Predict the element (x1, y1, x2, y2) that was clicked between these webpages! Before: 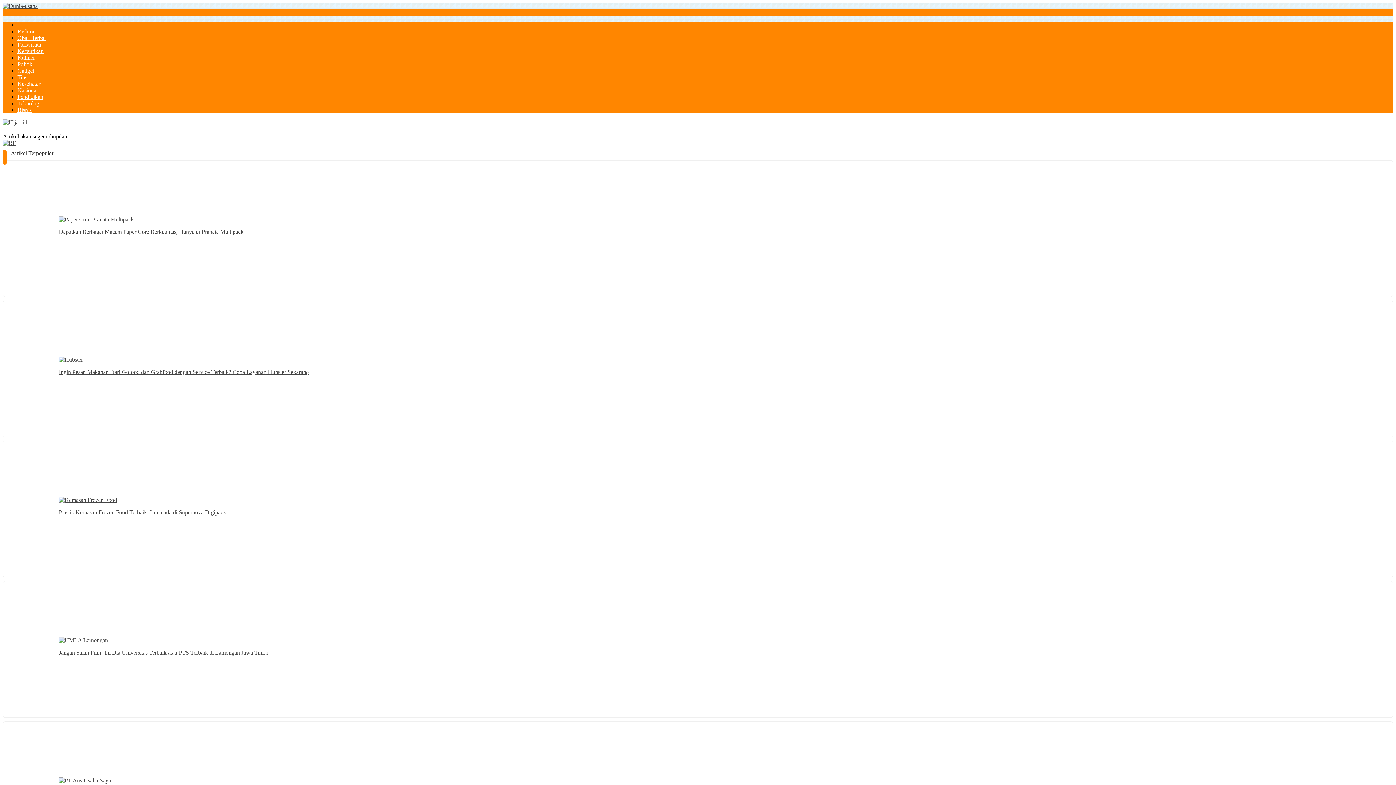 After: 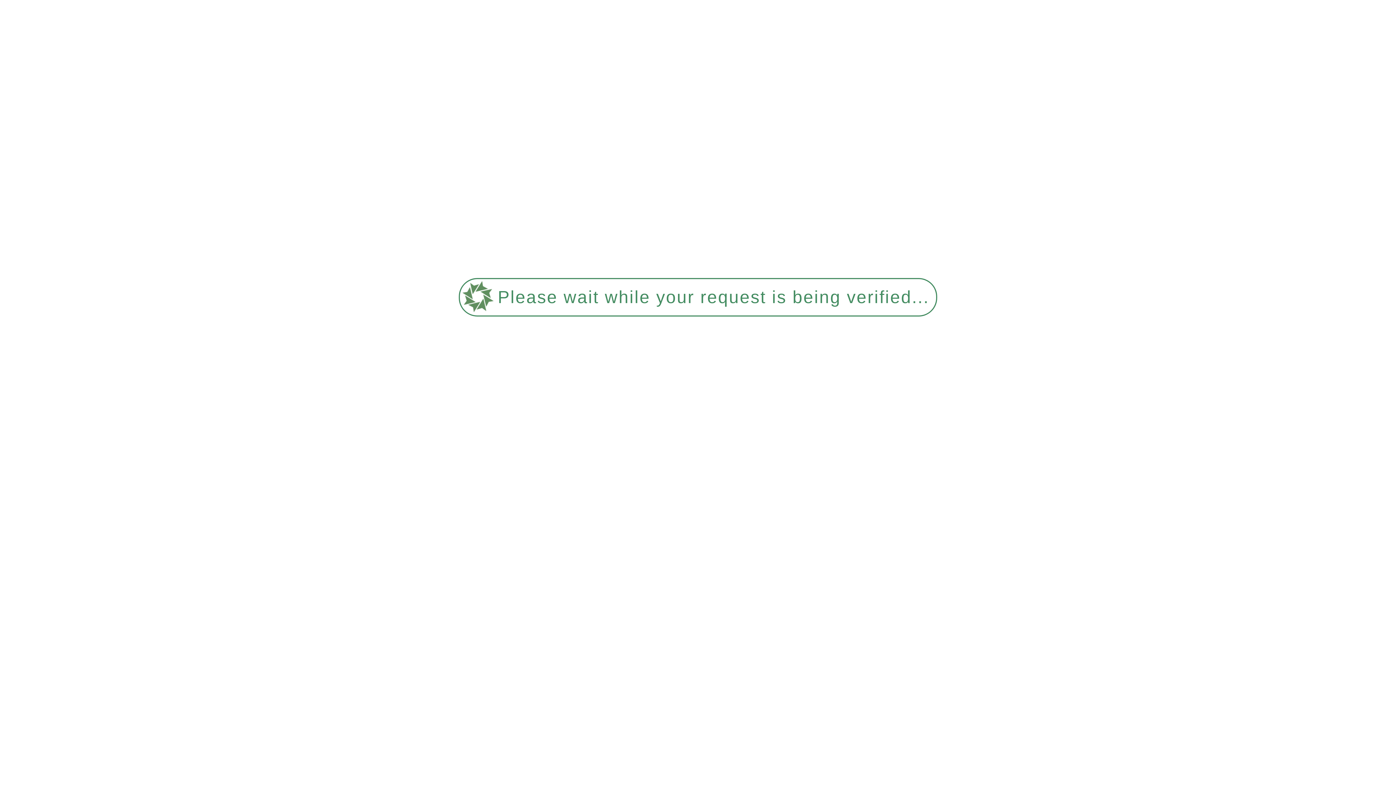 Action: bbox: (17, 74, 27, 80) label: Tips